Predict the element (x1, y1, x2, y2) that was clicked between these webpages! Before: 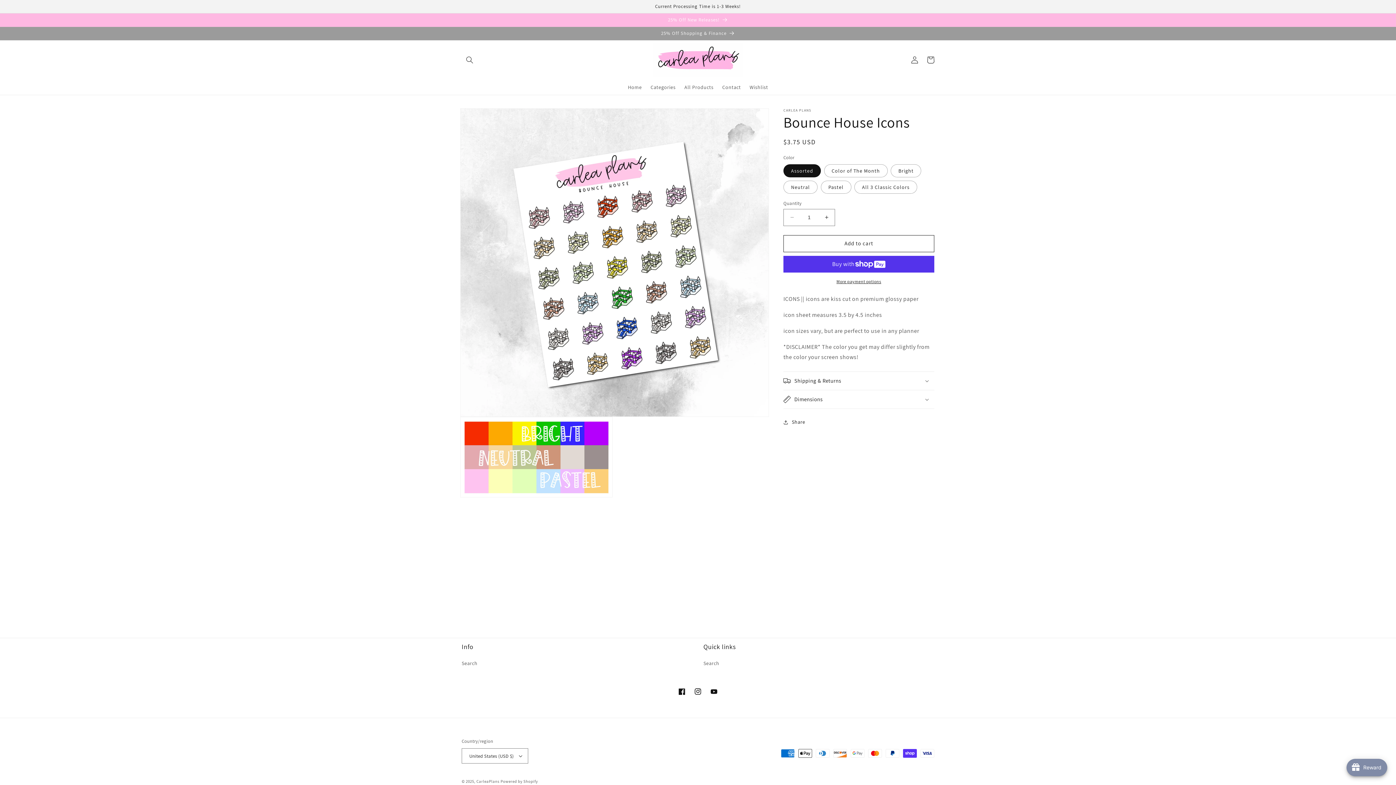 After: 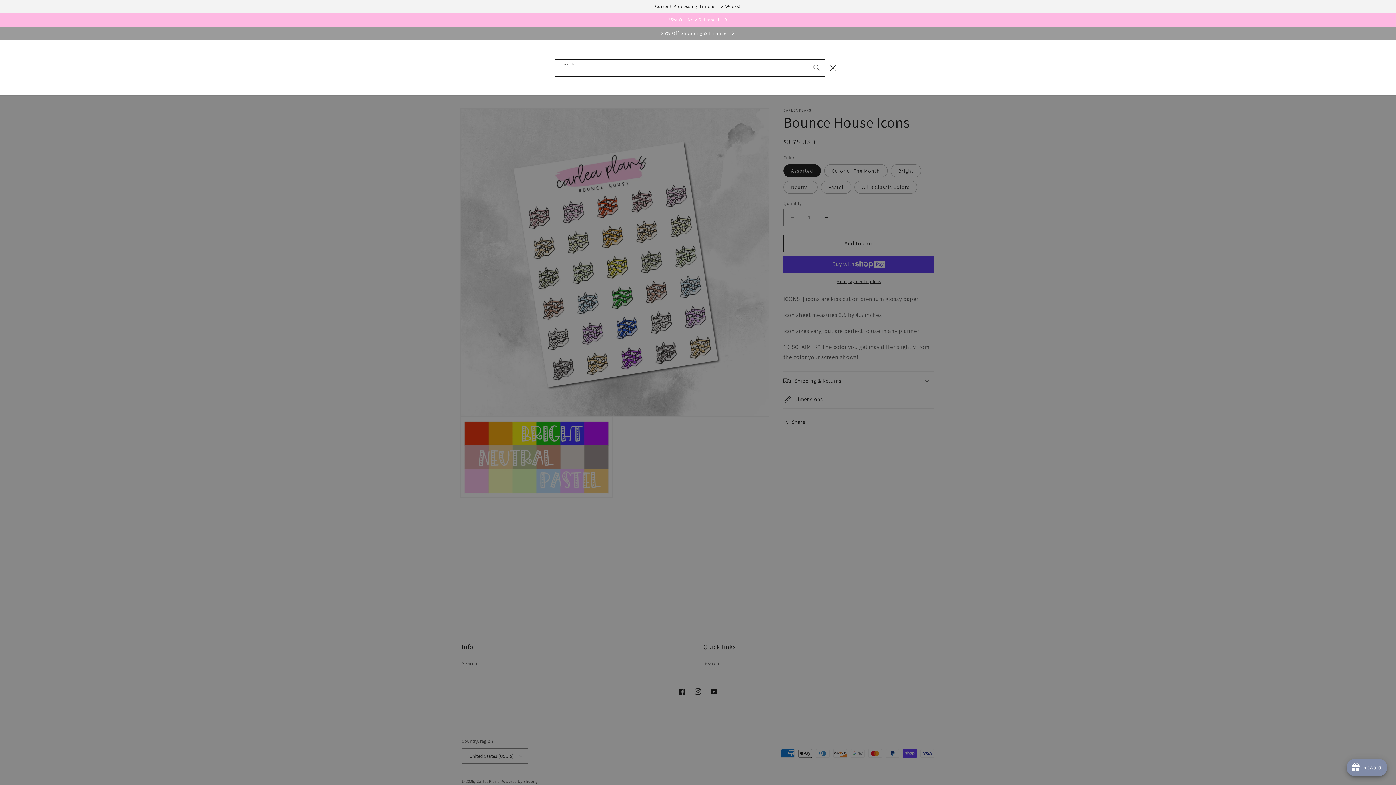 Action: bbox: (461, 51, 477, 67) label: Search